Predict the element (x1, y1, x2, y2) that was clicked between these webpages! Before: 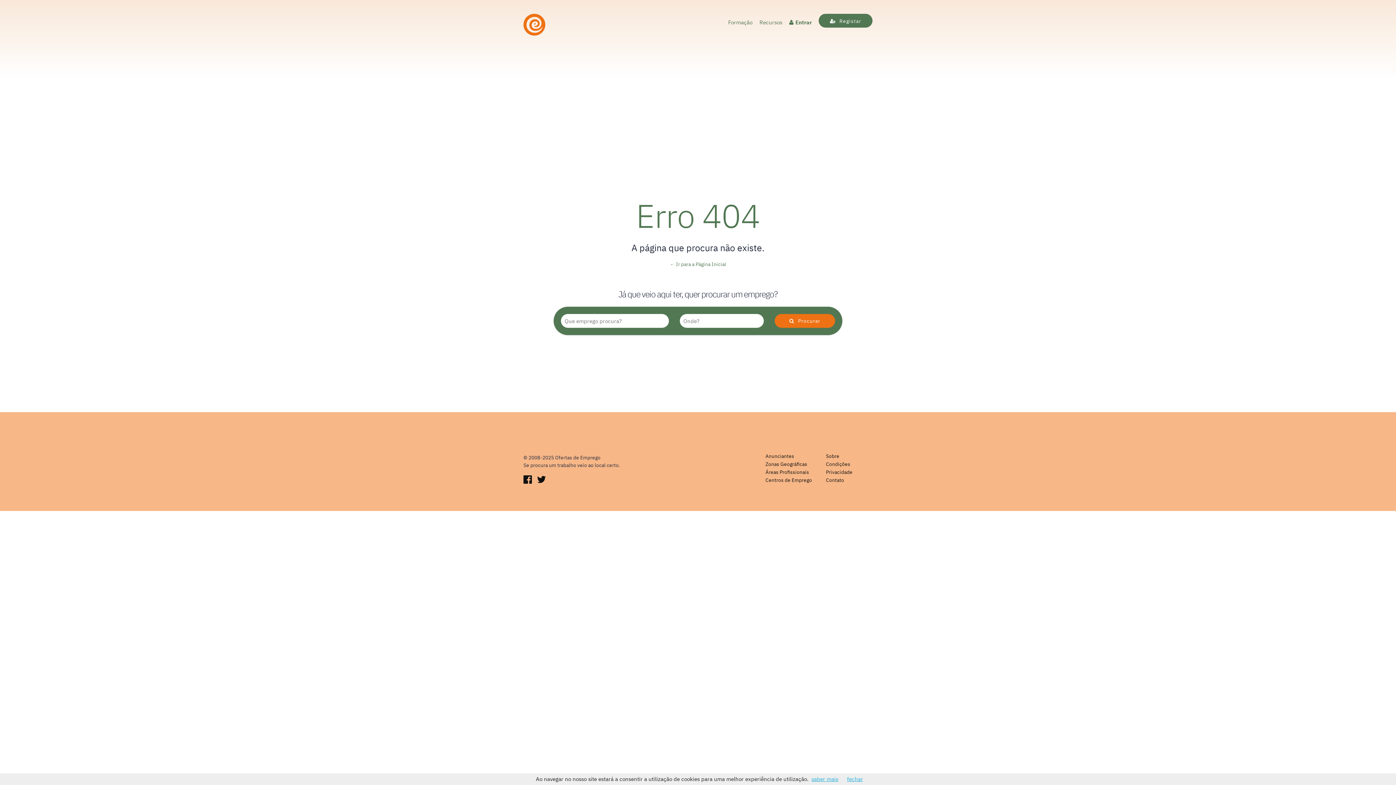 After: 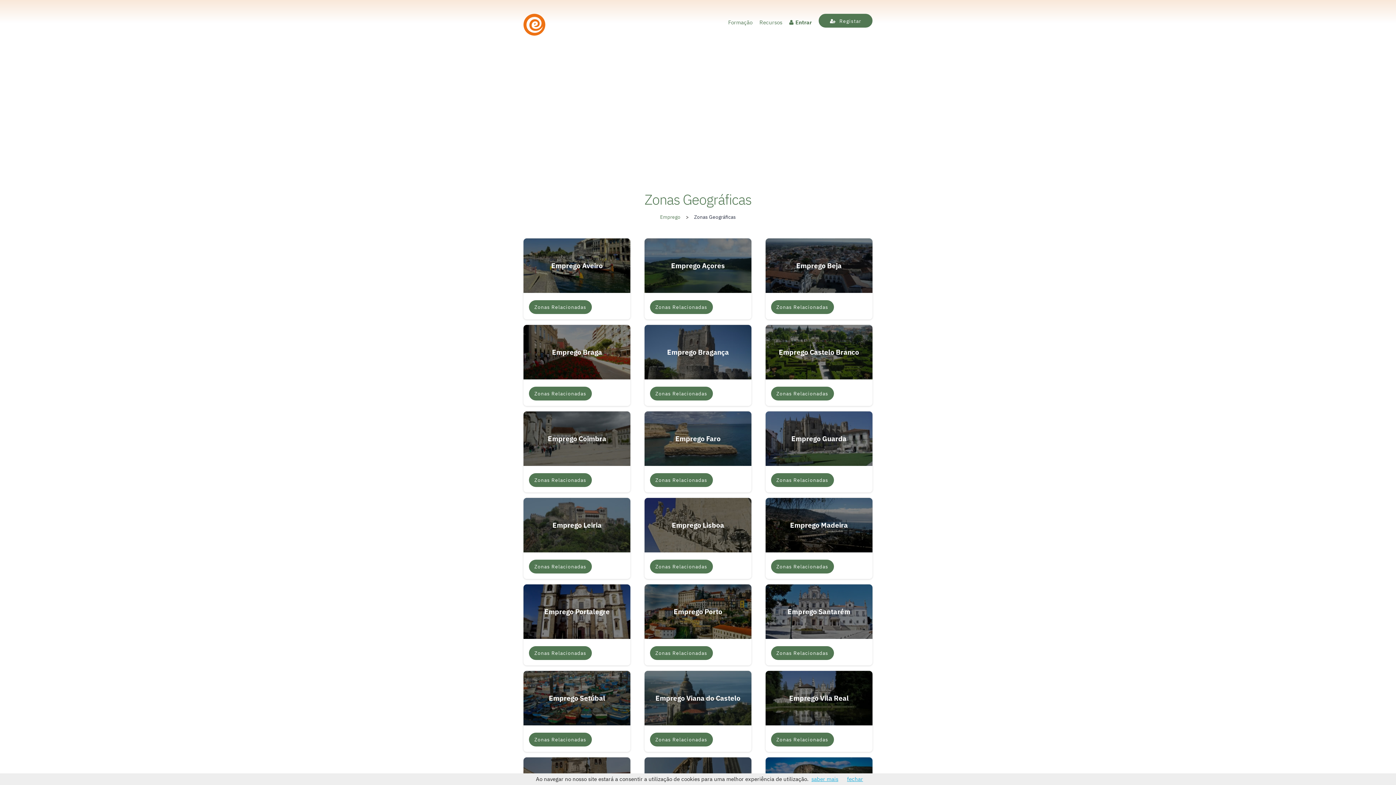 Action: label: Zonas Geográficas bbox: (765, 460, 807, 467)